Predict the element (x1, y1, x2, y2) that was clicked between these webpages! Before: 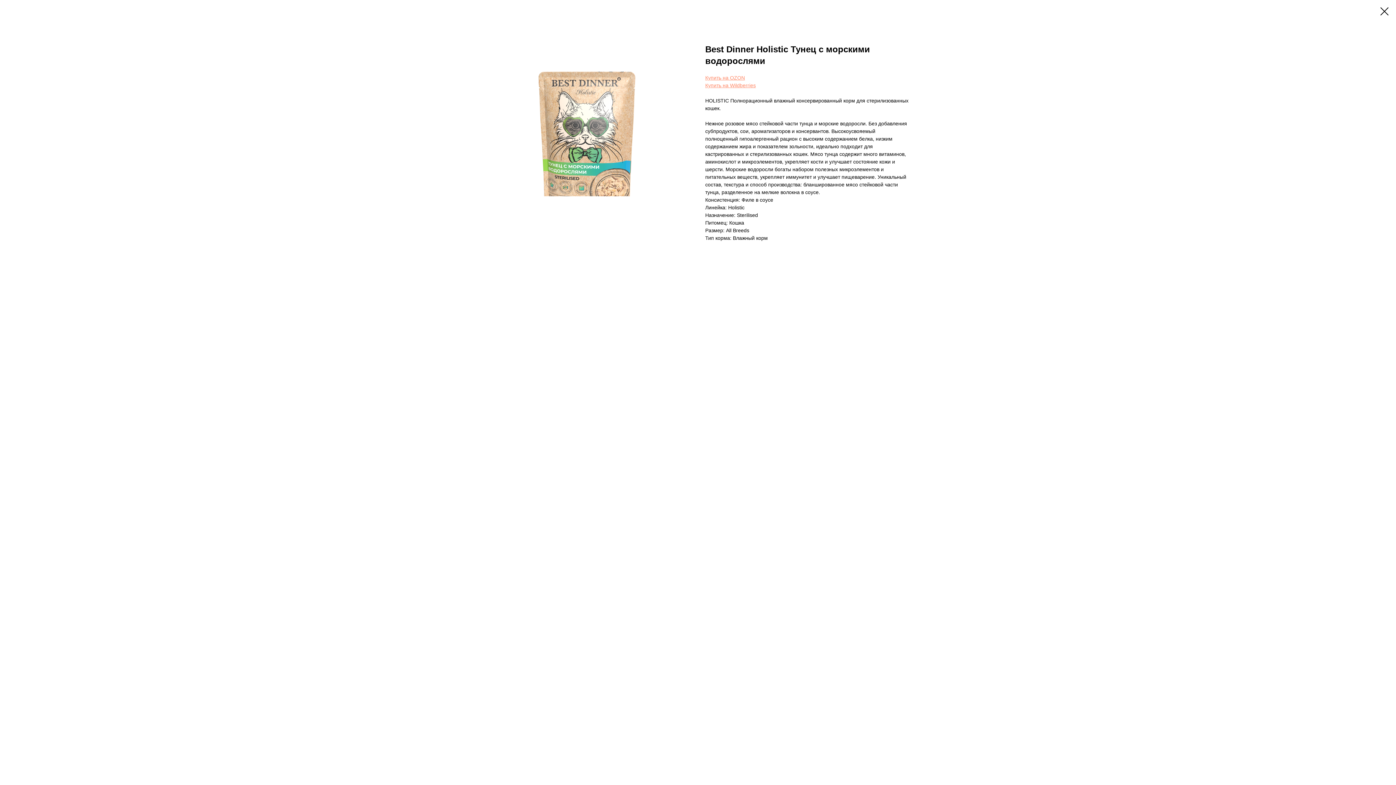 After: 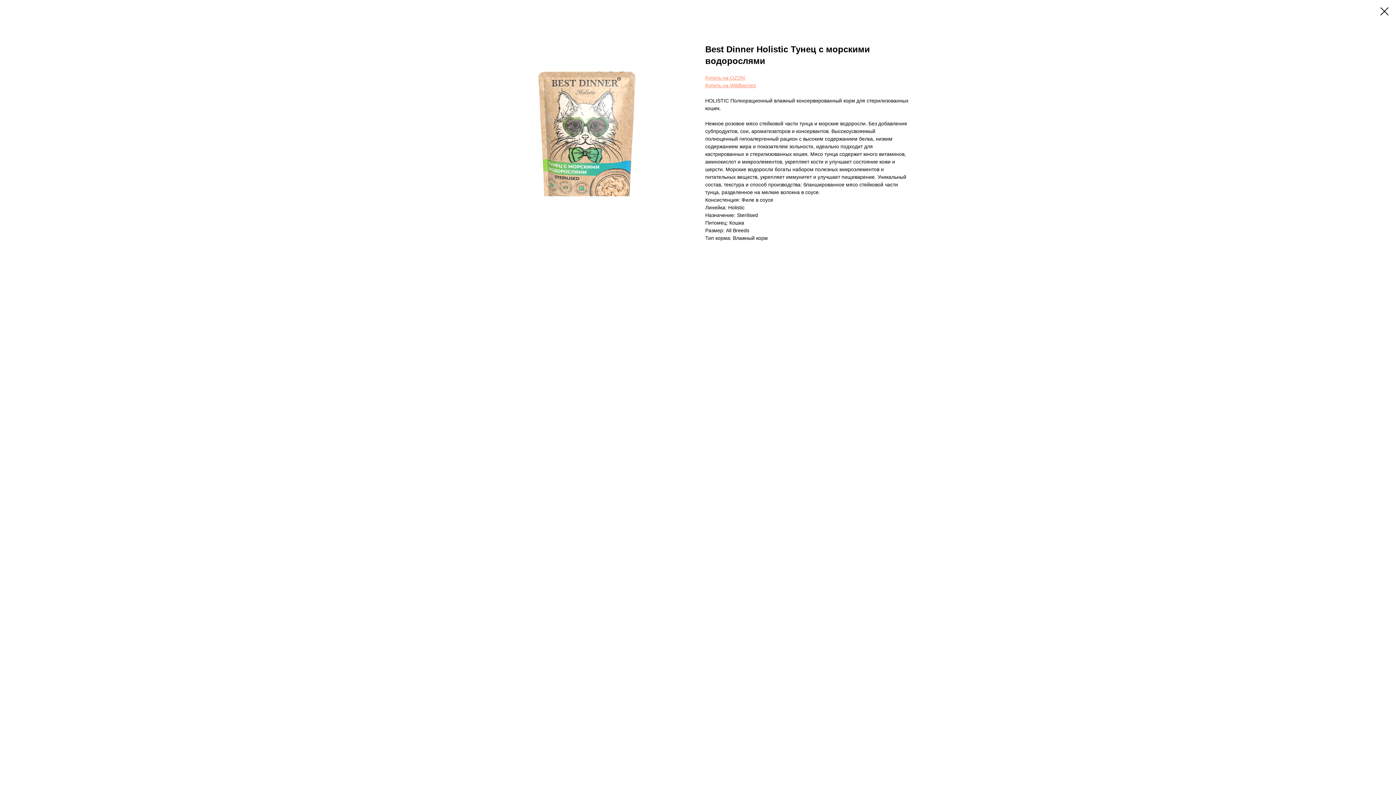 Action: bbox: (705, 82, 756, 88) label: Купить на Wildberries